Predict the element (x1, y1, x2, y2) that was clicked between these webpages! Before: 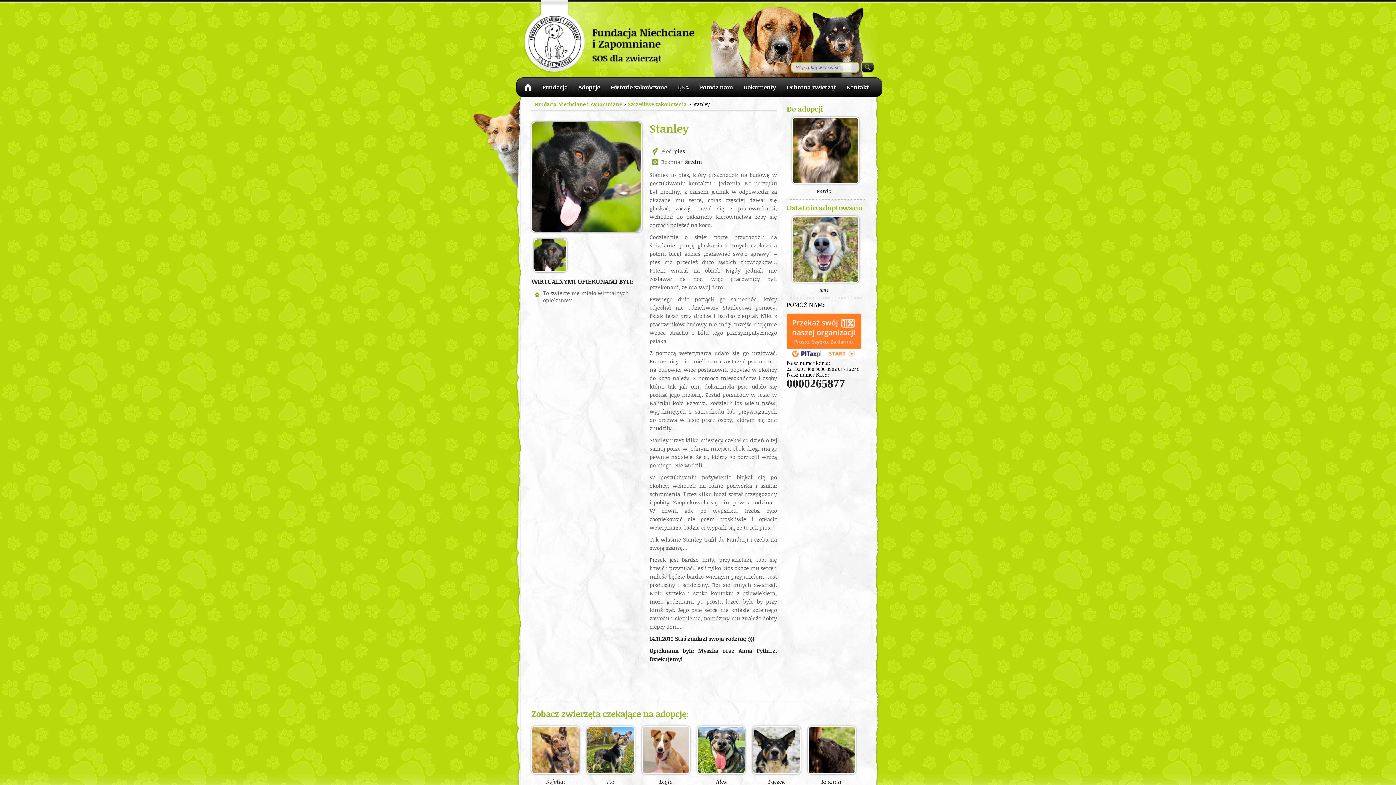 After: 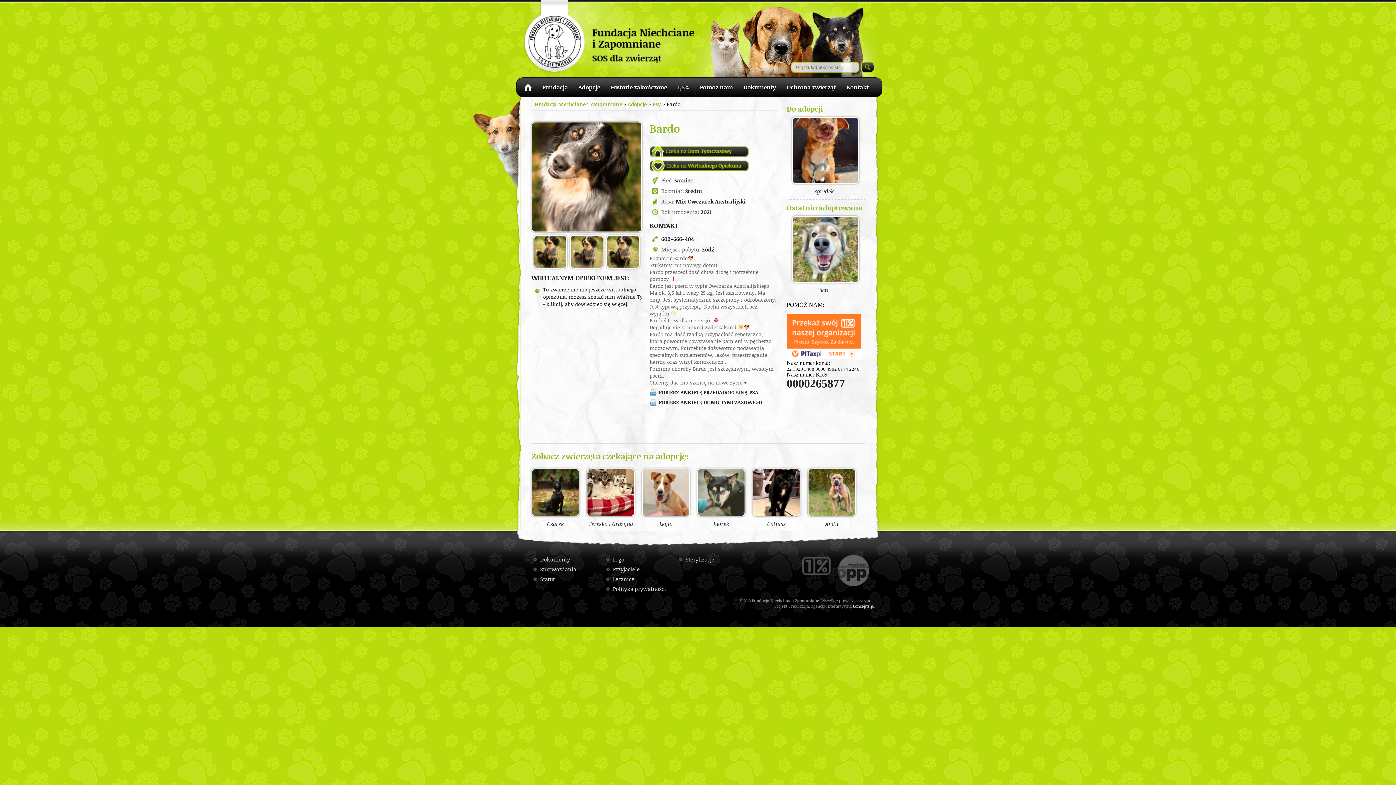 Action: label: Bardo bbox: (786, 117, 865, 195)